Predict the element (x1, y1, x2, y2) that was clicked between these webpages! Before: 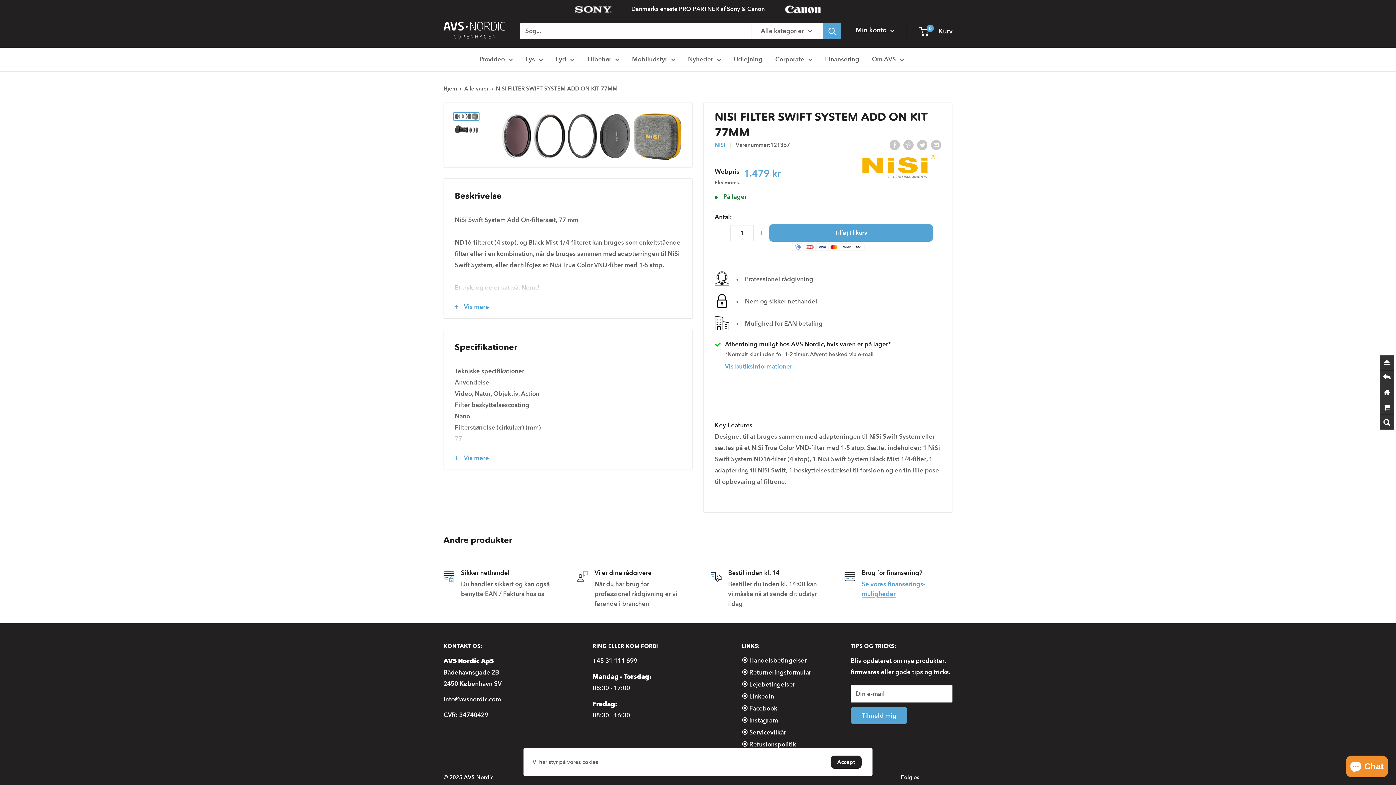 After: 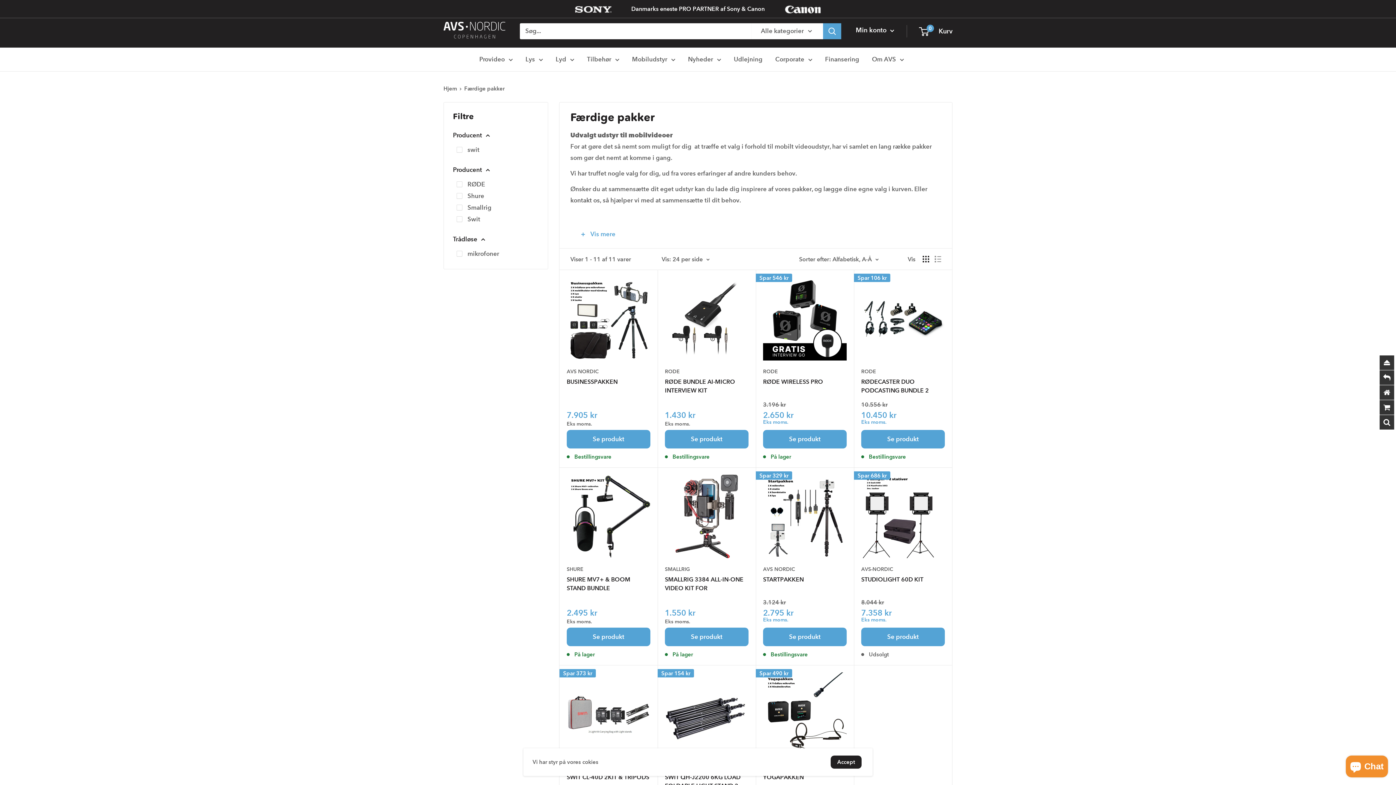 Action: label: Mobiludstyr bbox: (632, 53, 675, 65)